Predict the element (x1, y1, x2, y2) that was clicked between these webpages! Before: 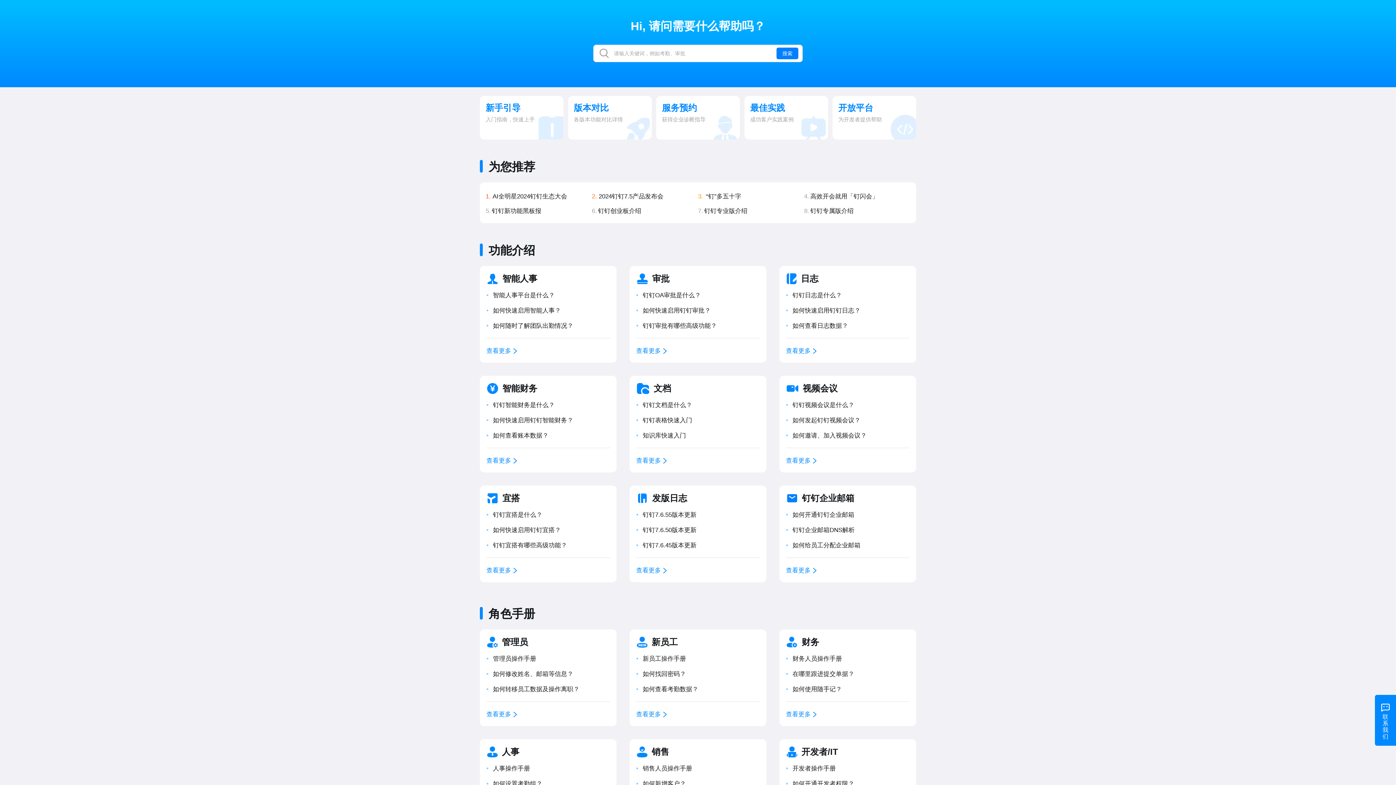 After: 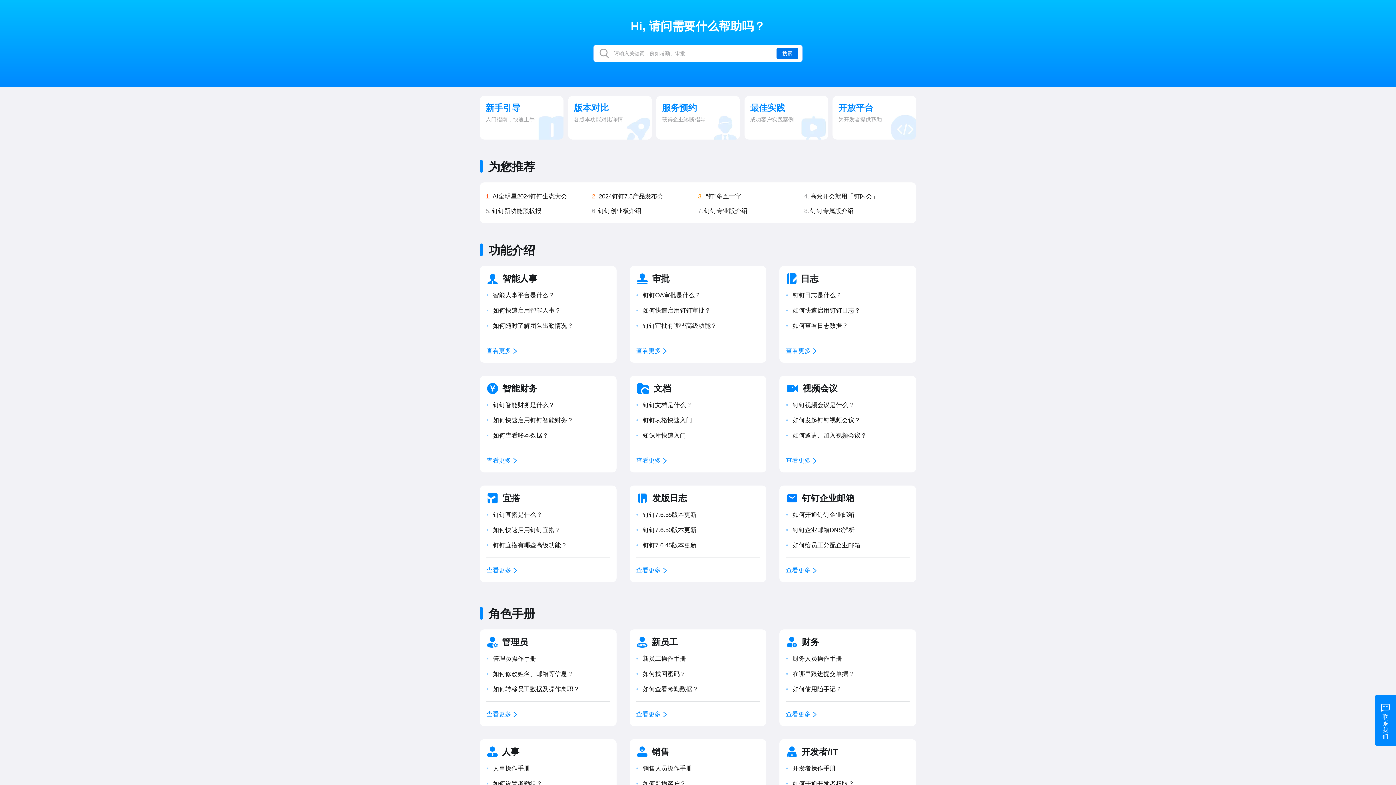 Action: bbox: (776, 47, 798, 59) label: 搜索